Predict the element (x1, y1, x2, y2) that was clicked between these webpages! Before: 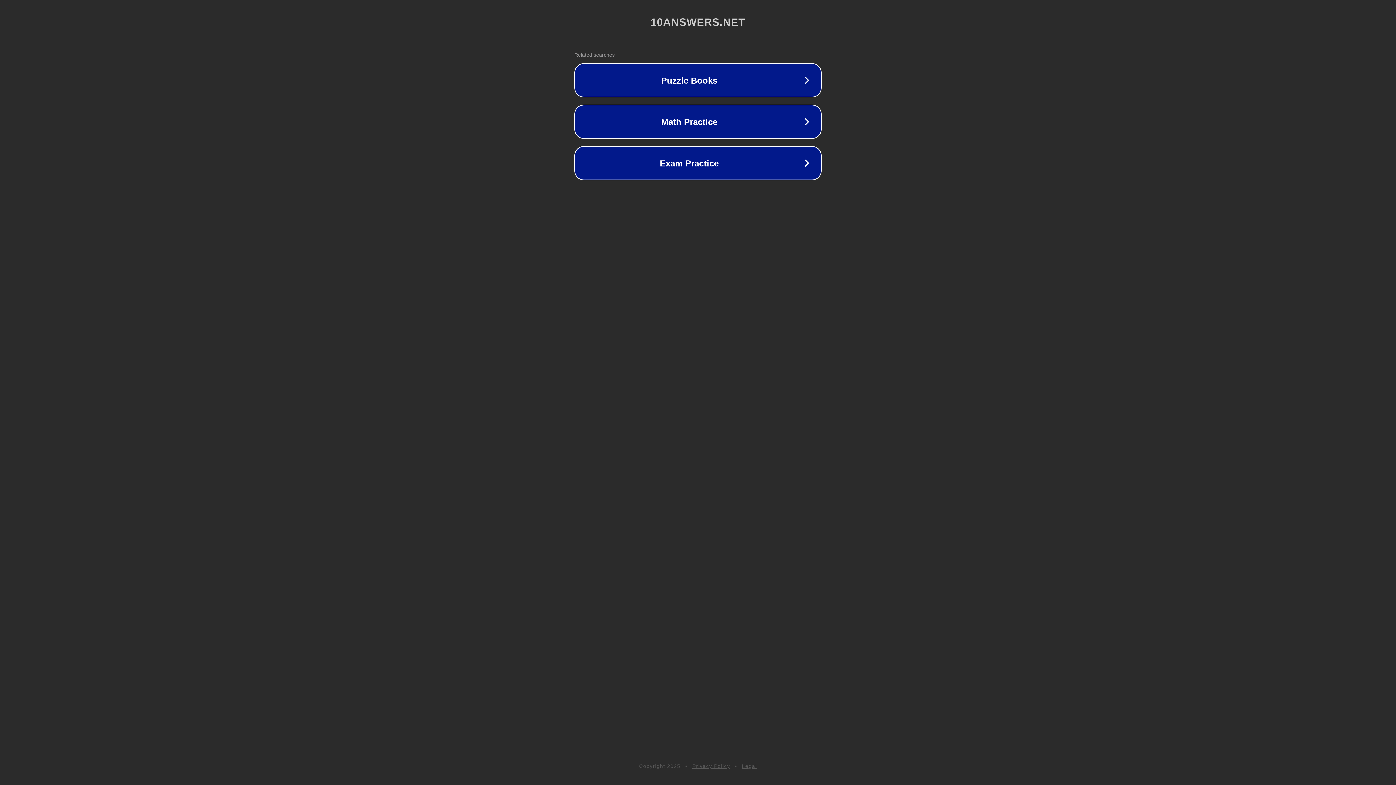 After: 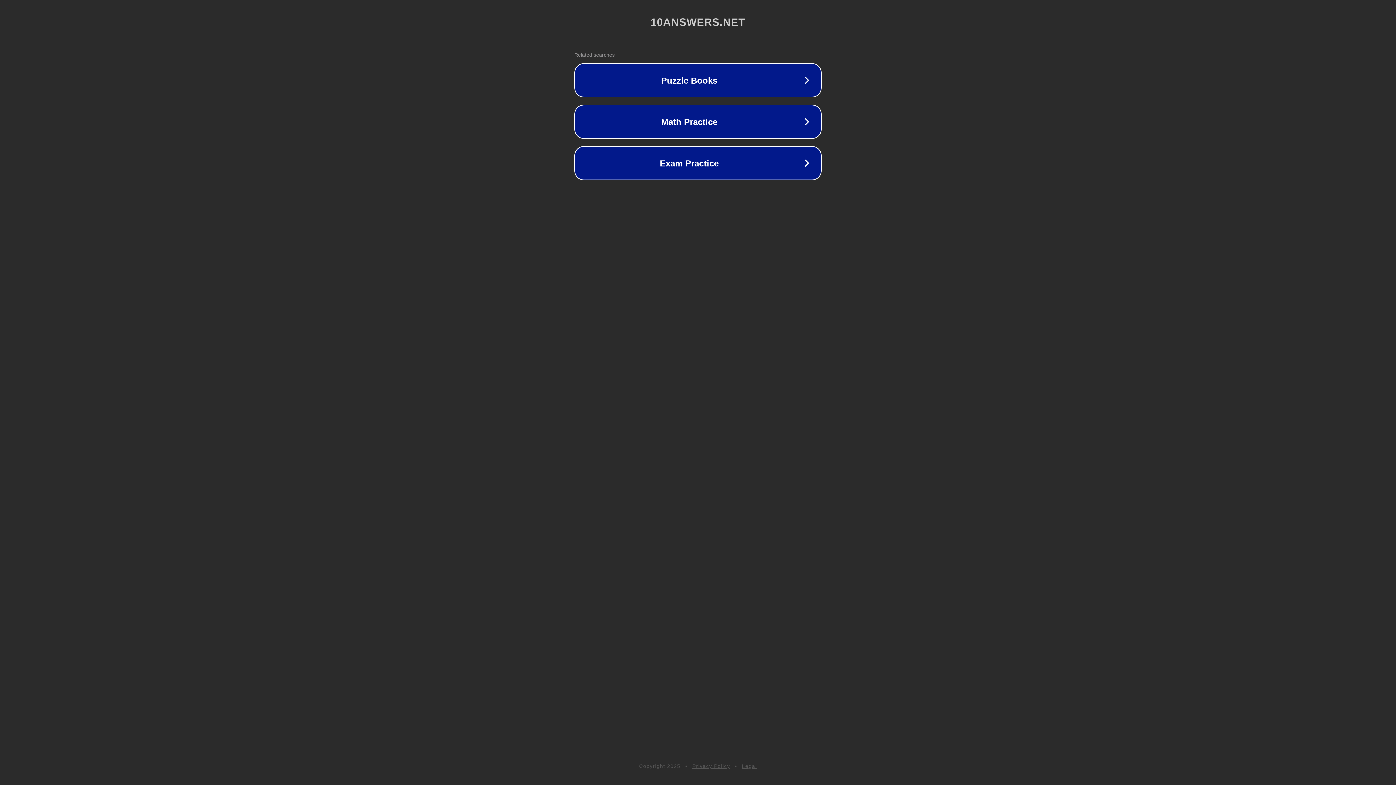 Action: label: Legal bbox: (742, 763, 757, 769)